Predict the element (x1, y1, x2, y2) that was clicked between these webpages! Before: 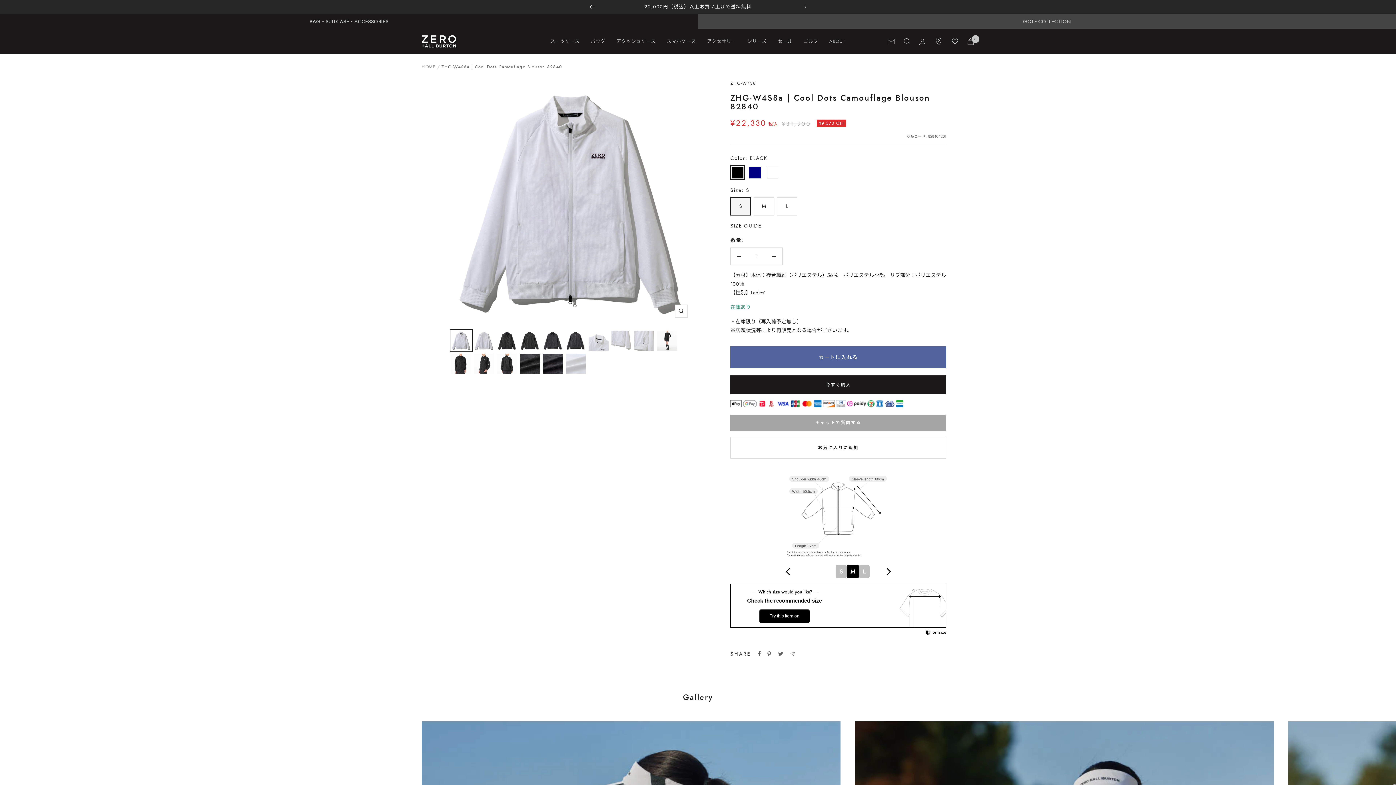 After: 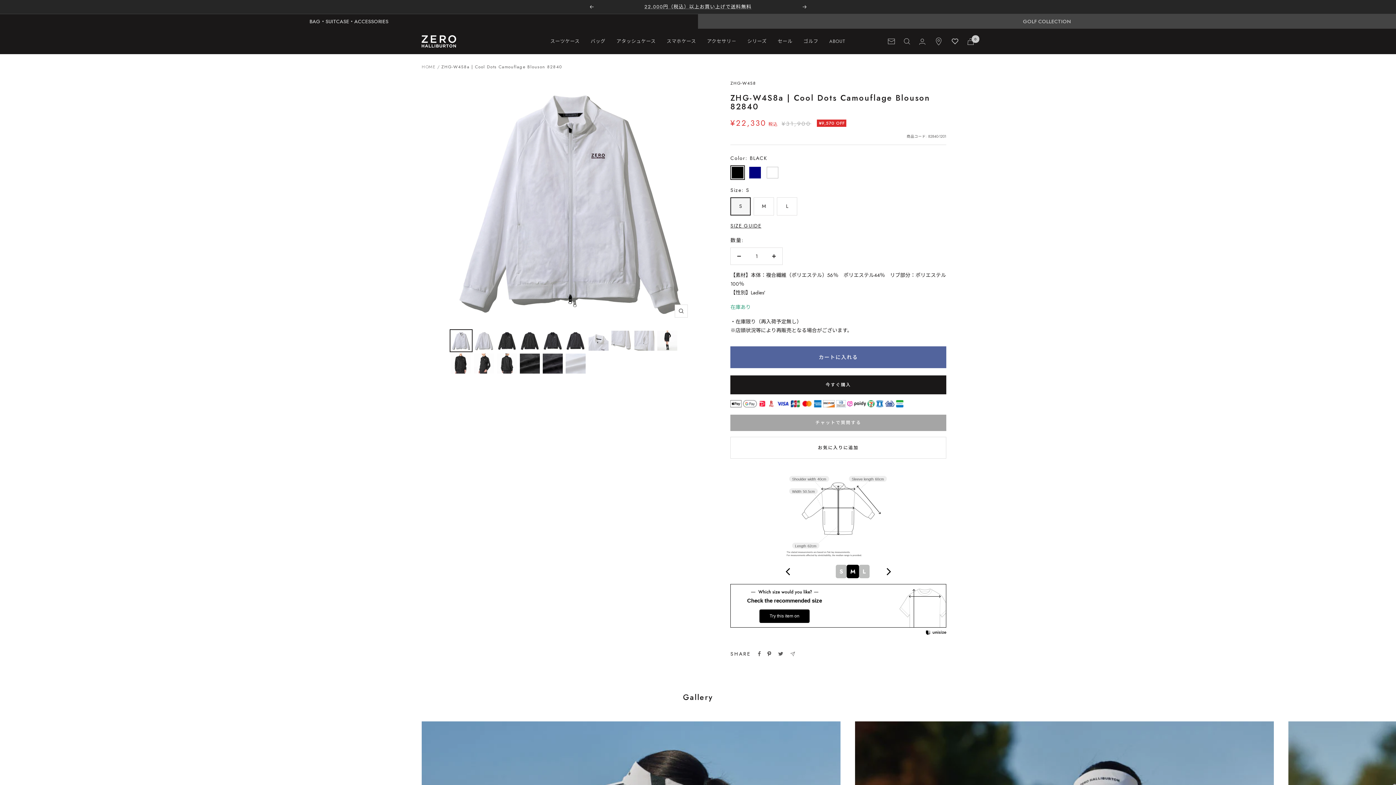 Action: label: Pinterestでピン留めする bbox: (767, 532, 771, 537)